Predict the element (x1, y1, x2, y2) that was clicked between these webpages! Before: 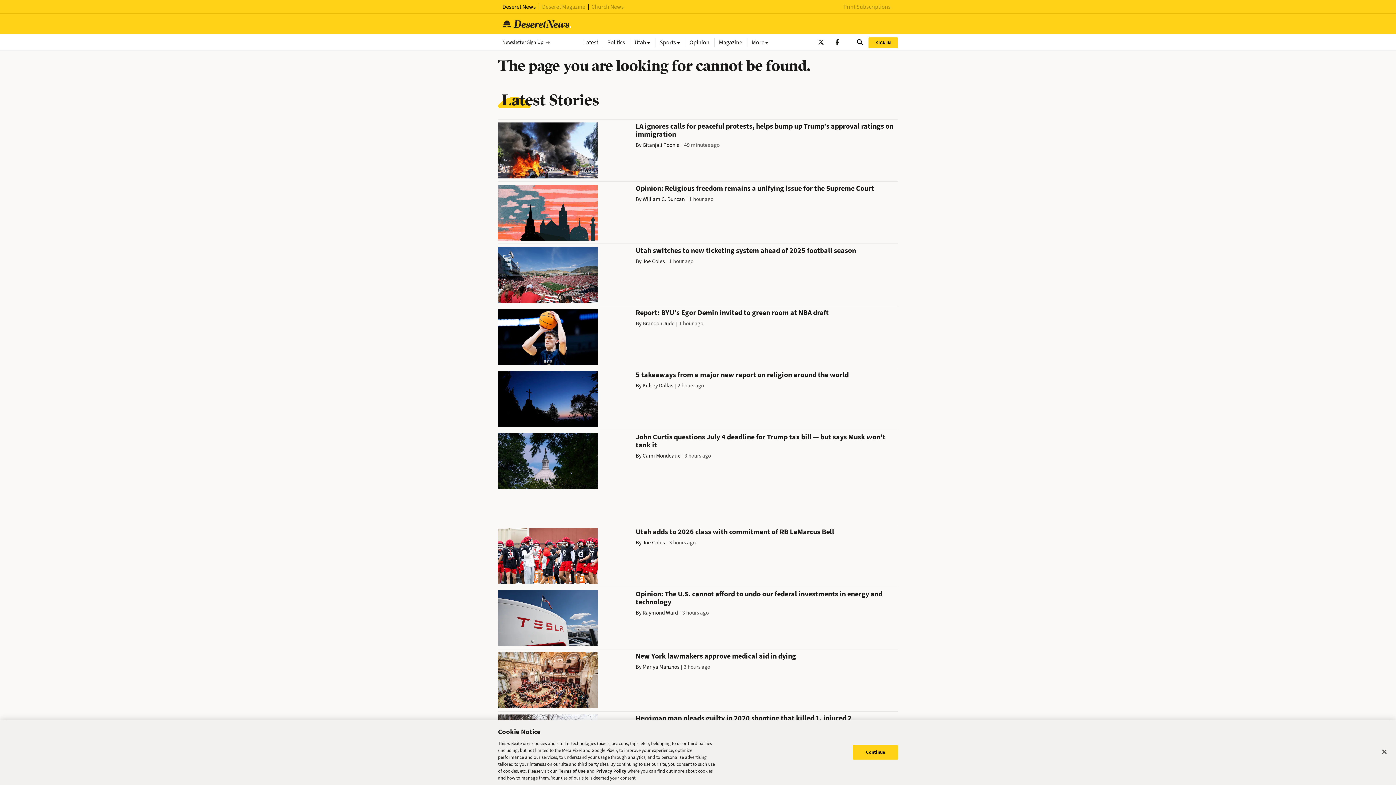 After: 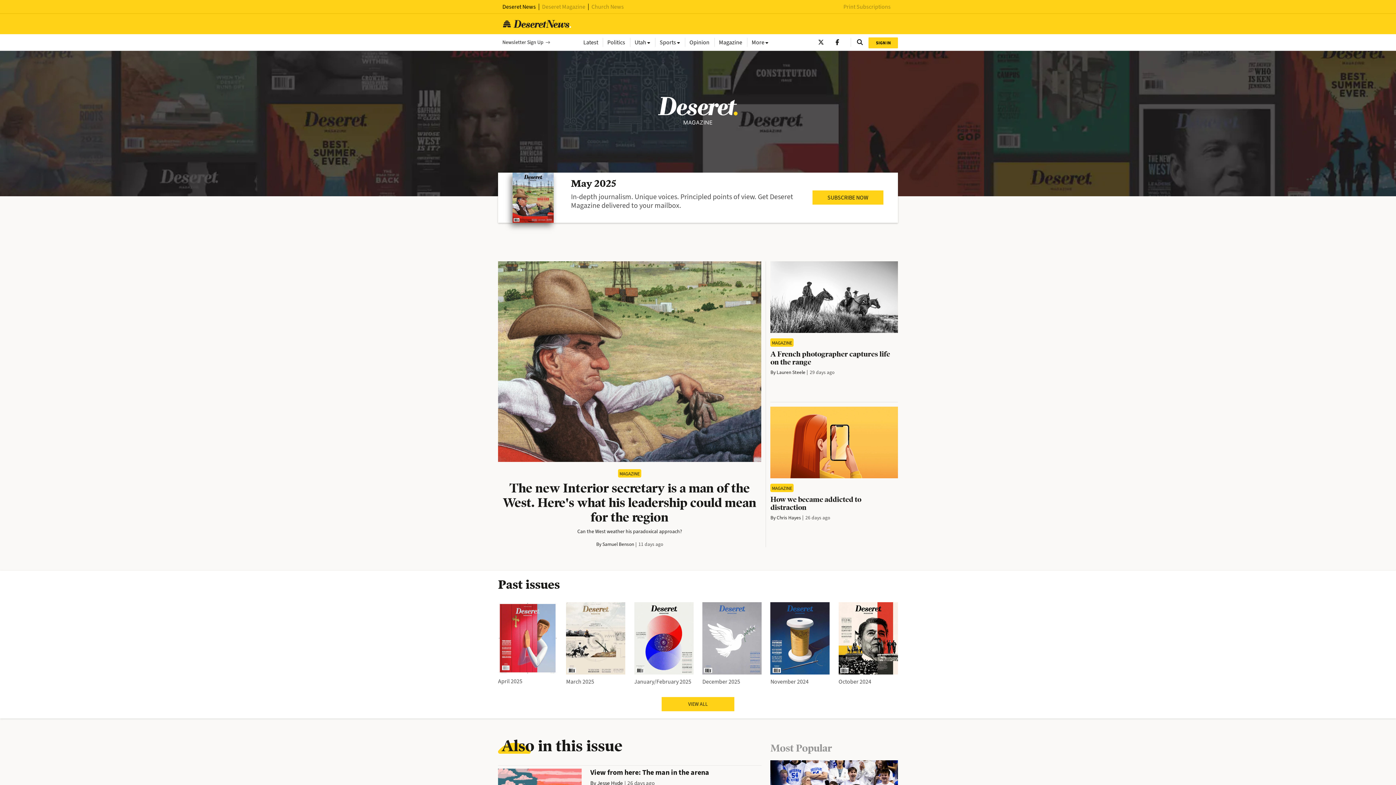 Action: label: Magazine bbox: (714, 37, 747, 46)